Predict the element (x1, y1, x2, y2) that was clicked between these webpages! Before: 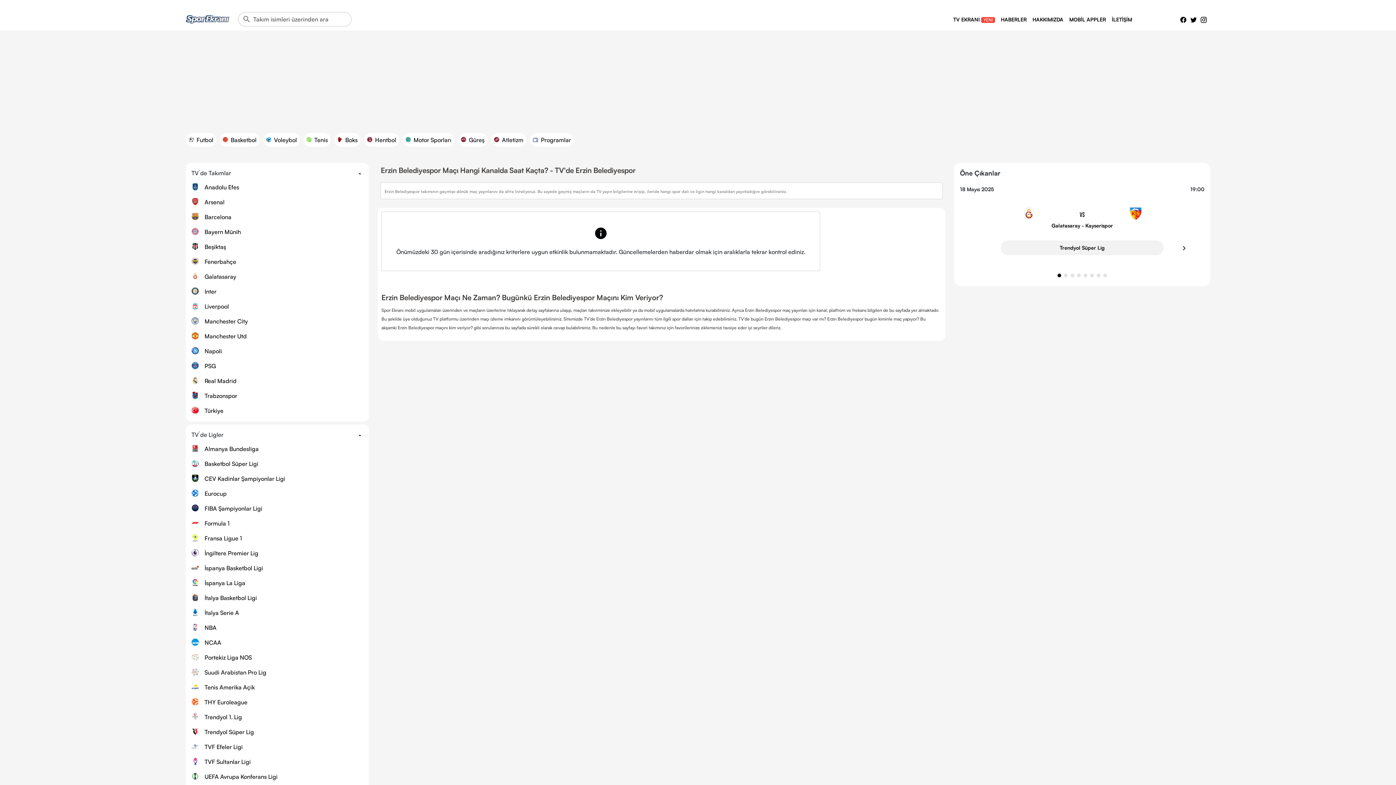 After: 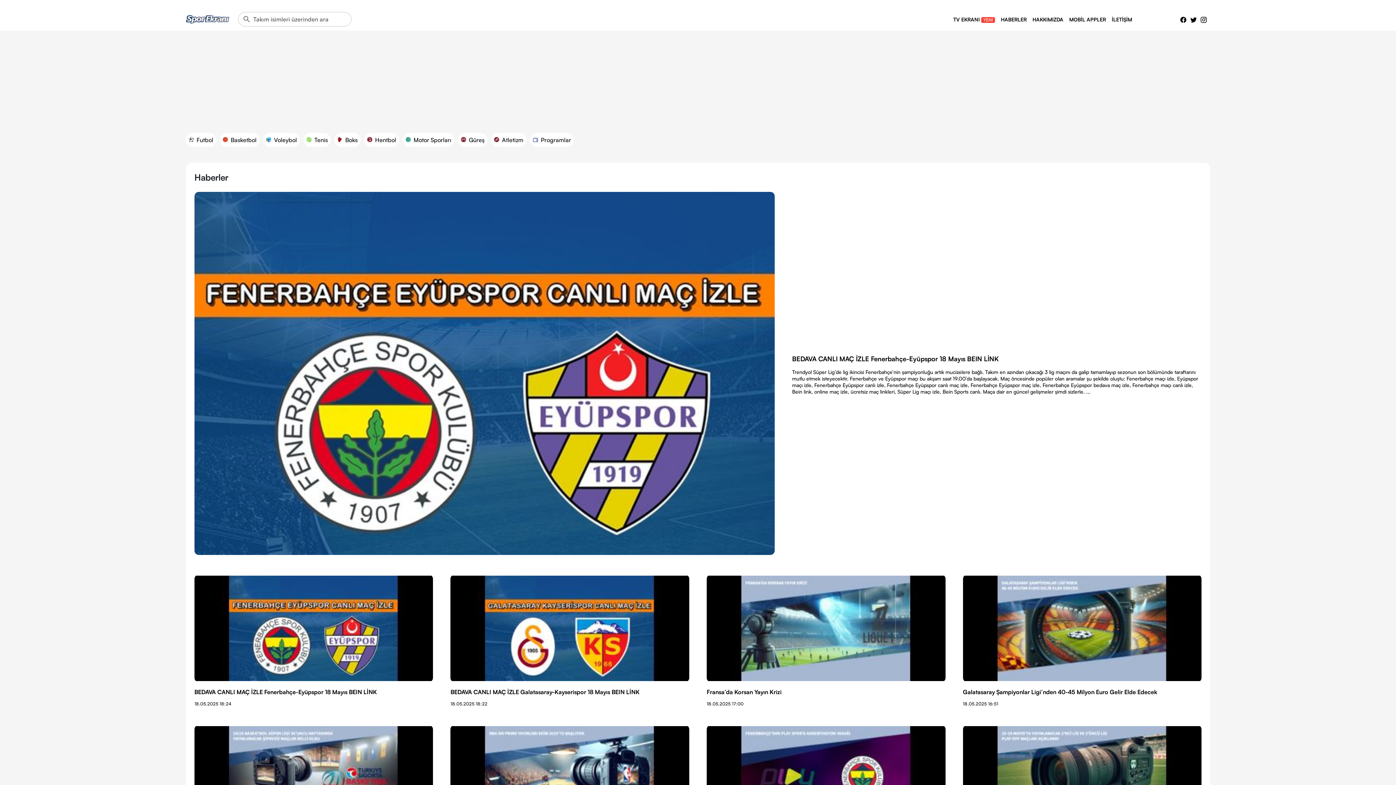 Action: bbox: (1001, 15, 1026, 22) label: HABERLER